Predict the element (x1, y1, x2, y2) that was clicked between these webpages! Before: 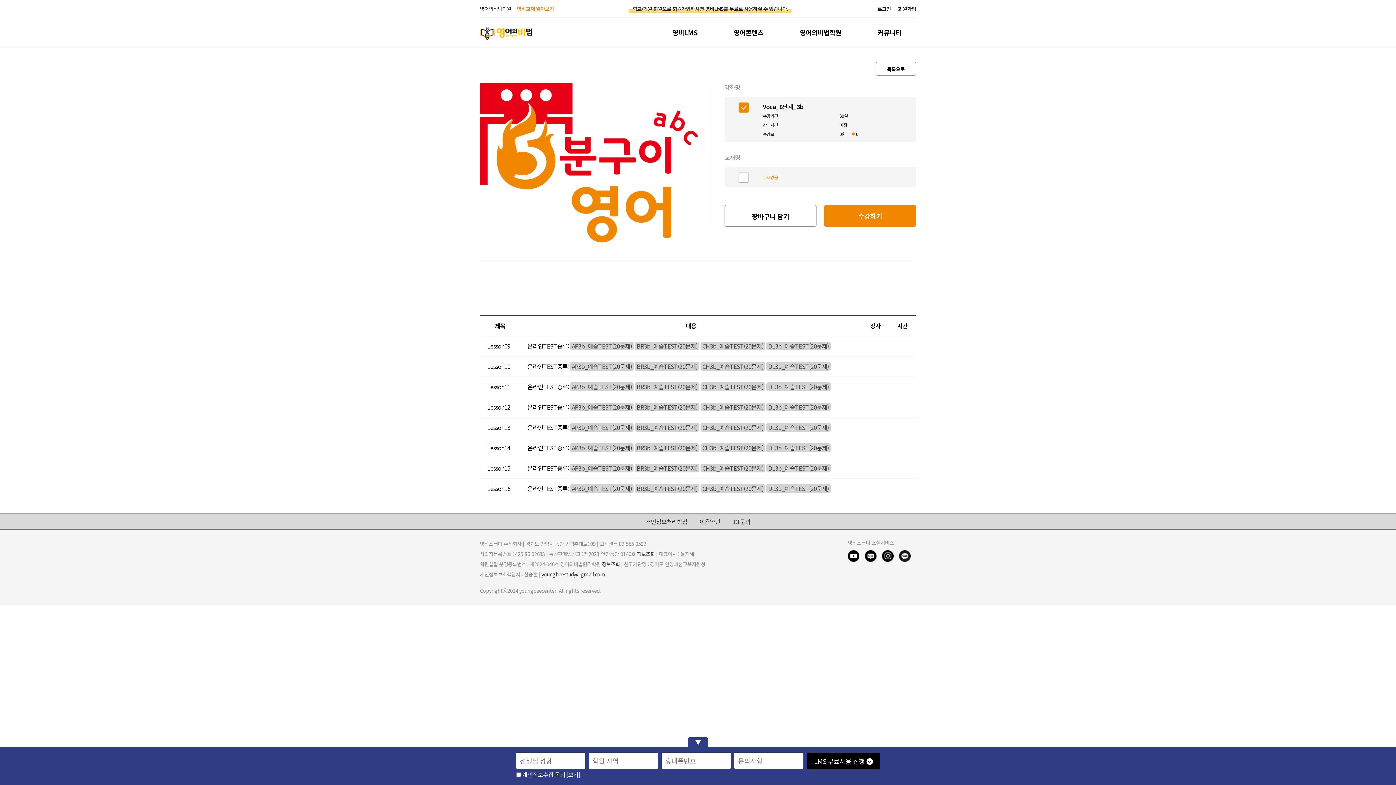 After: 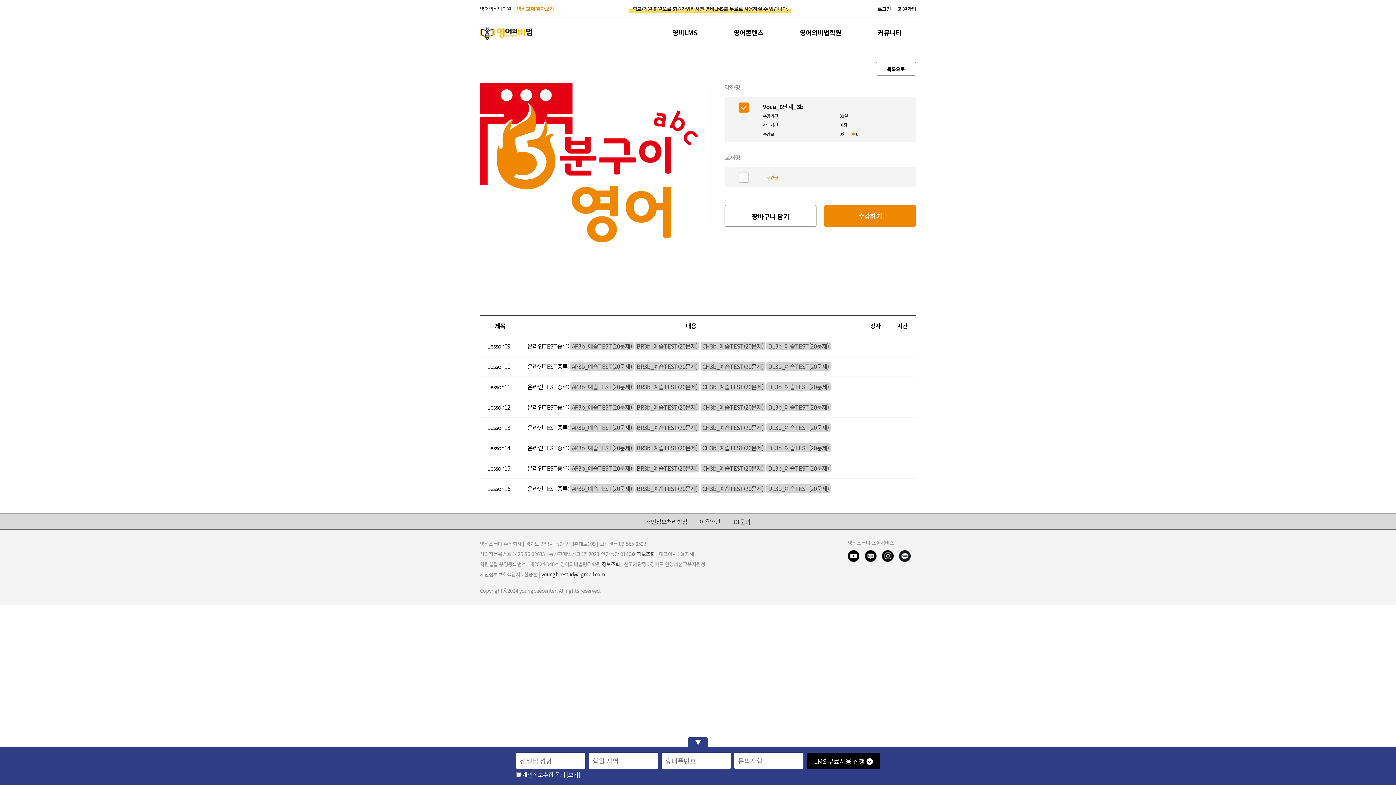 Action: bbox: (602, 560, 620, 567) label: 정보조회